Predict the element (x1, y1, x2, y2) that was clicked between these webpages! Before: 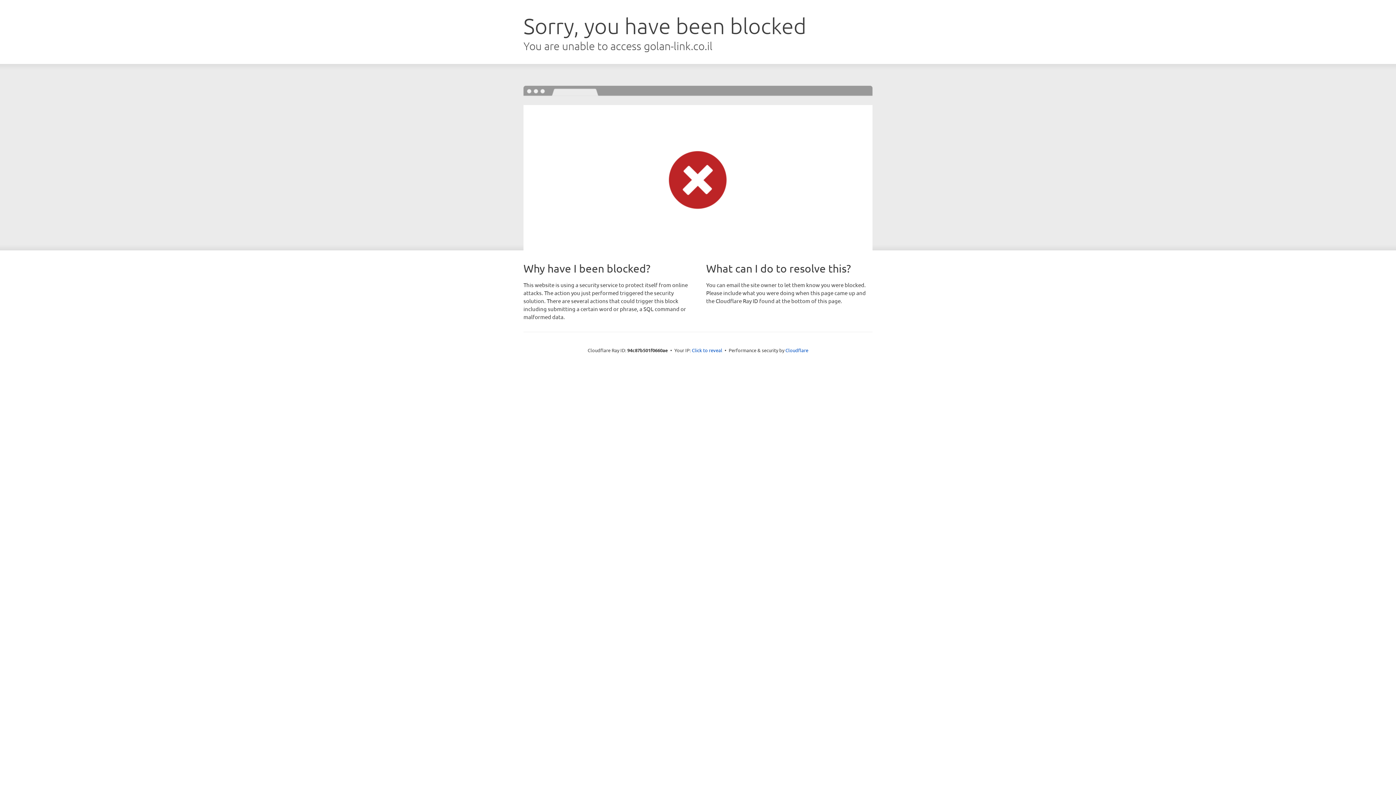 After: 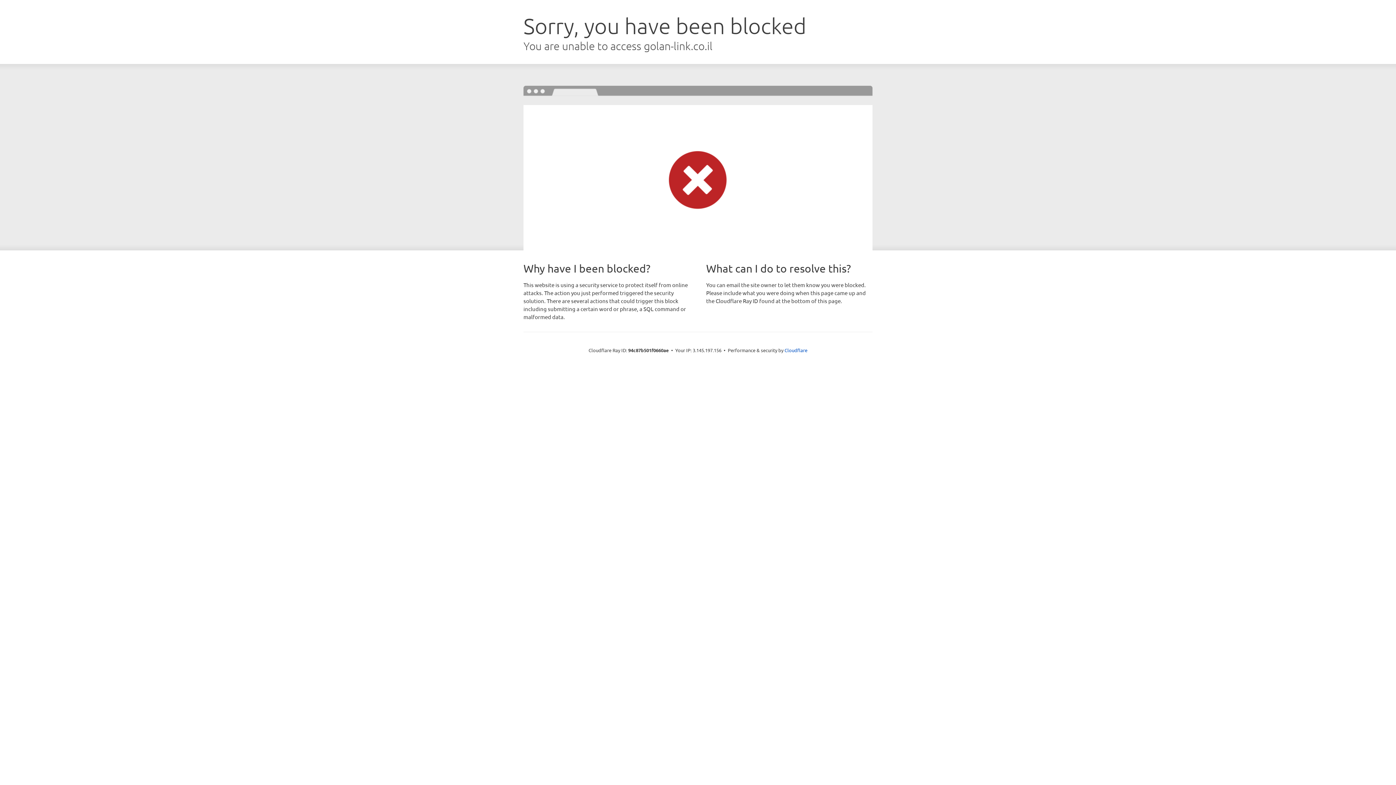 Action: label: Click to reveal bbox: (692, 346, 722, 353)